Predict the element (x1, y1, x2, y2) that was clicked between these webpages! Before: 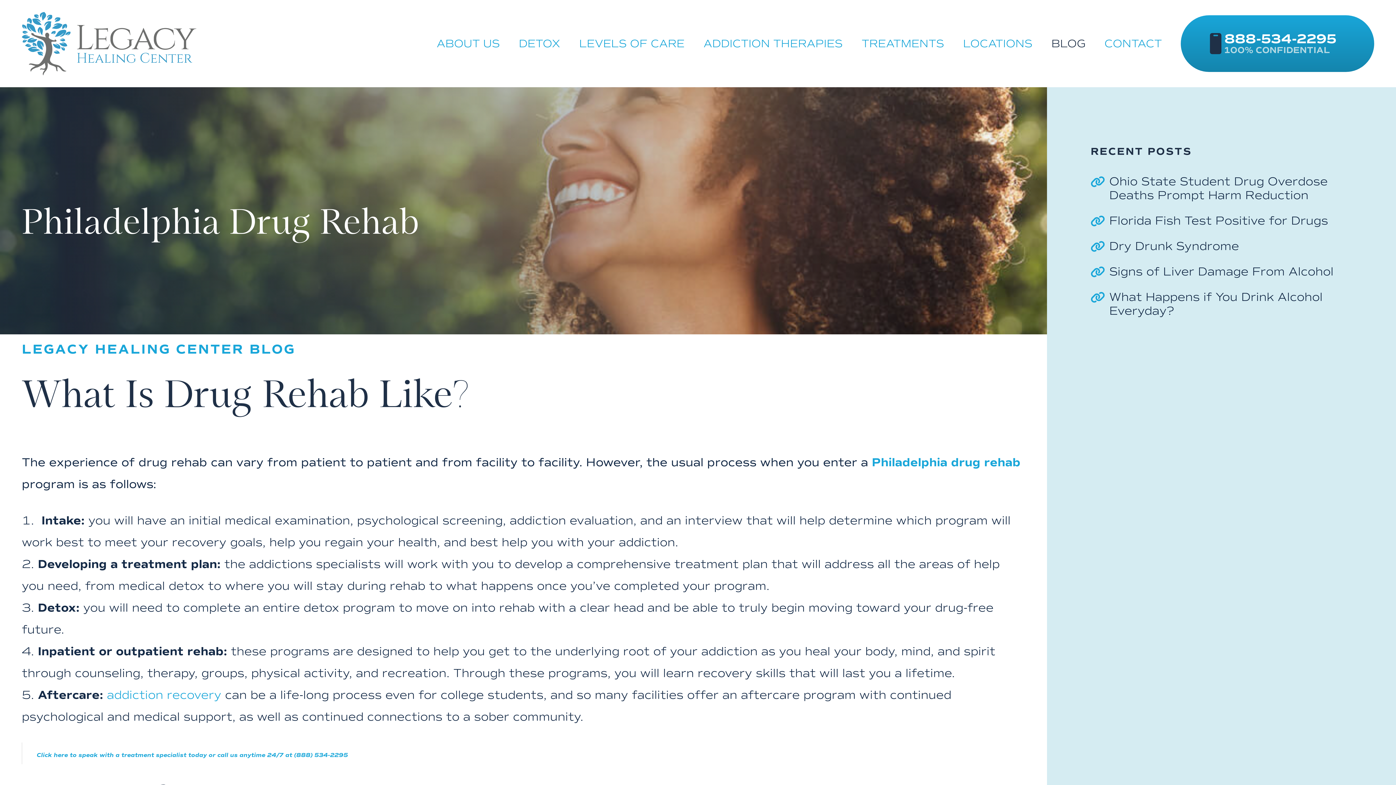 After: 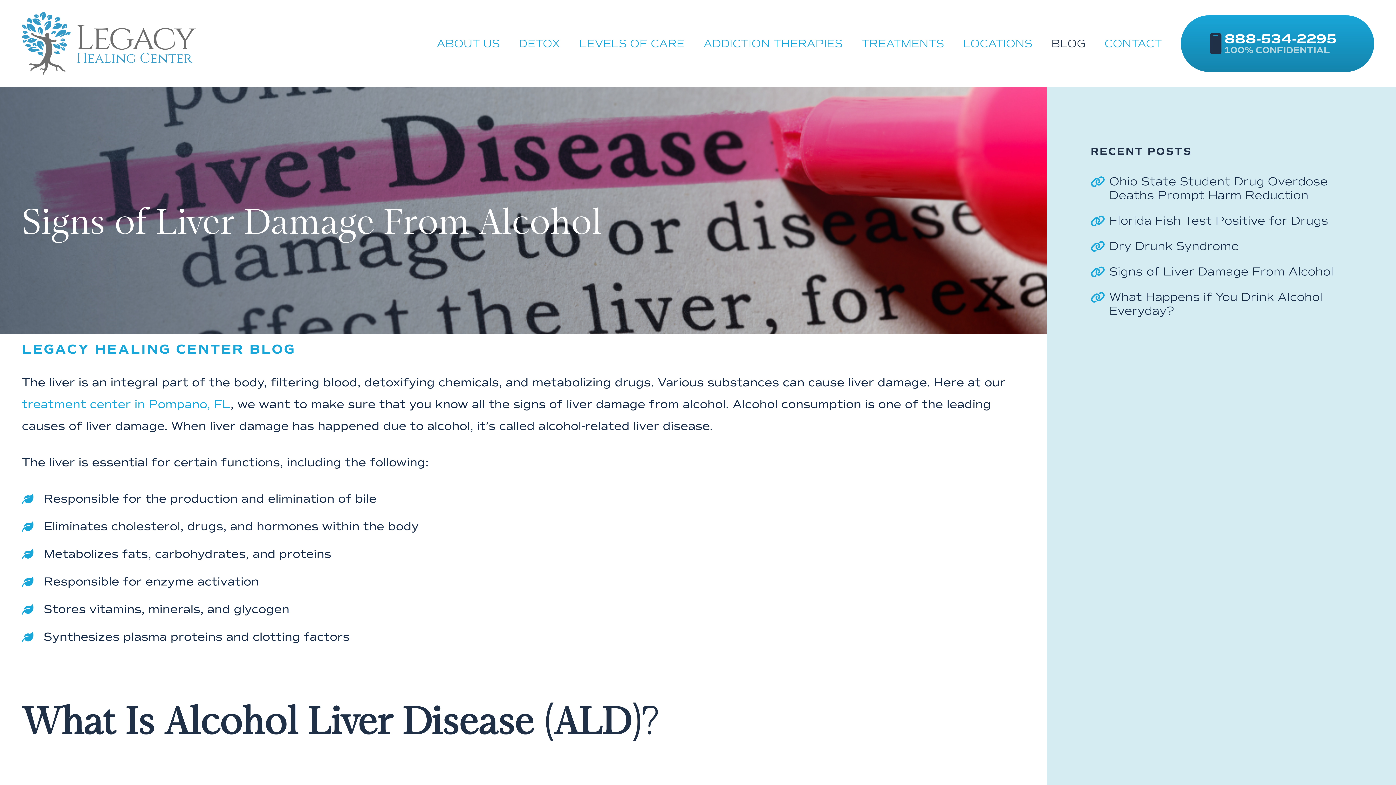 Action: label: Signs of Liver Damage From Alcohol bbox: (1090, 265, 1333, 278)